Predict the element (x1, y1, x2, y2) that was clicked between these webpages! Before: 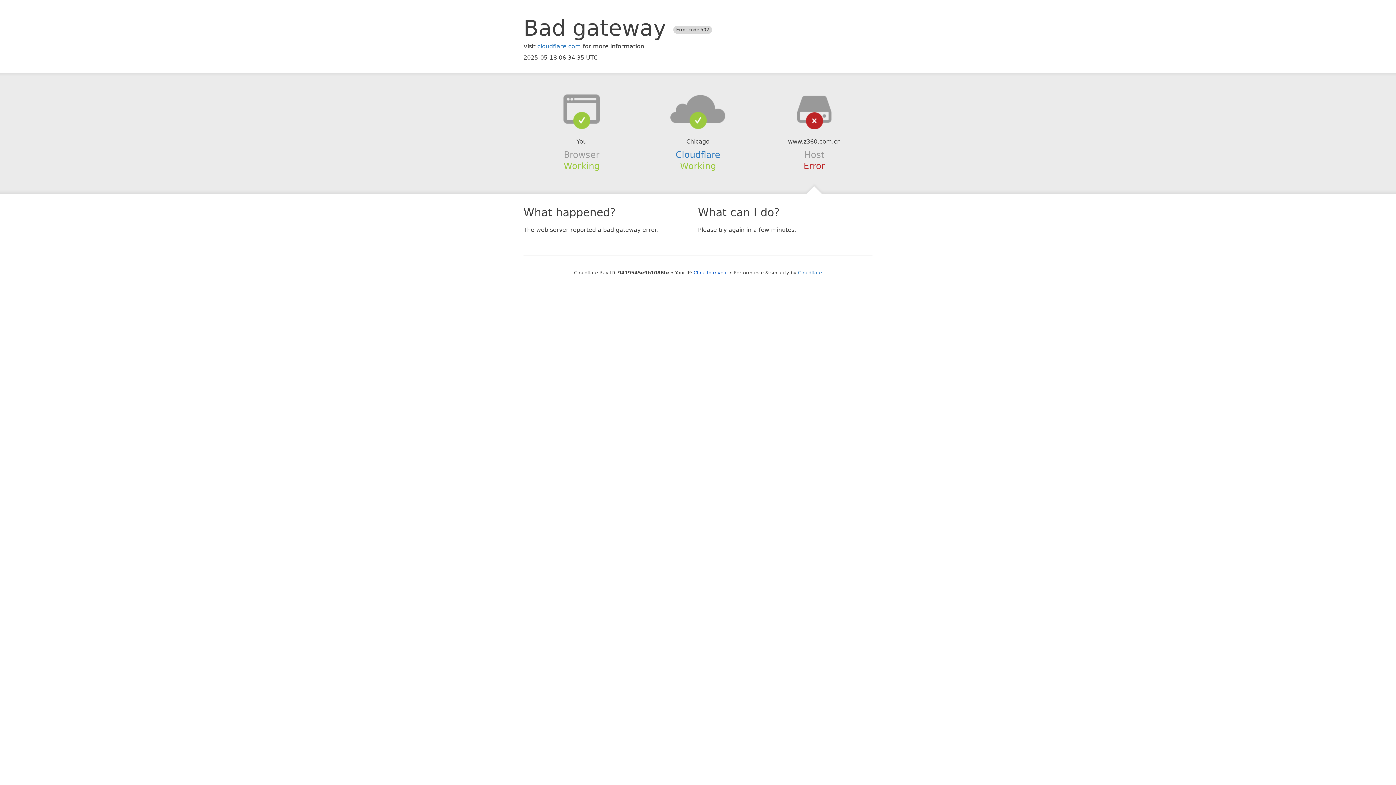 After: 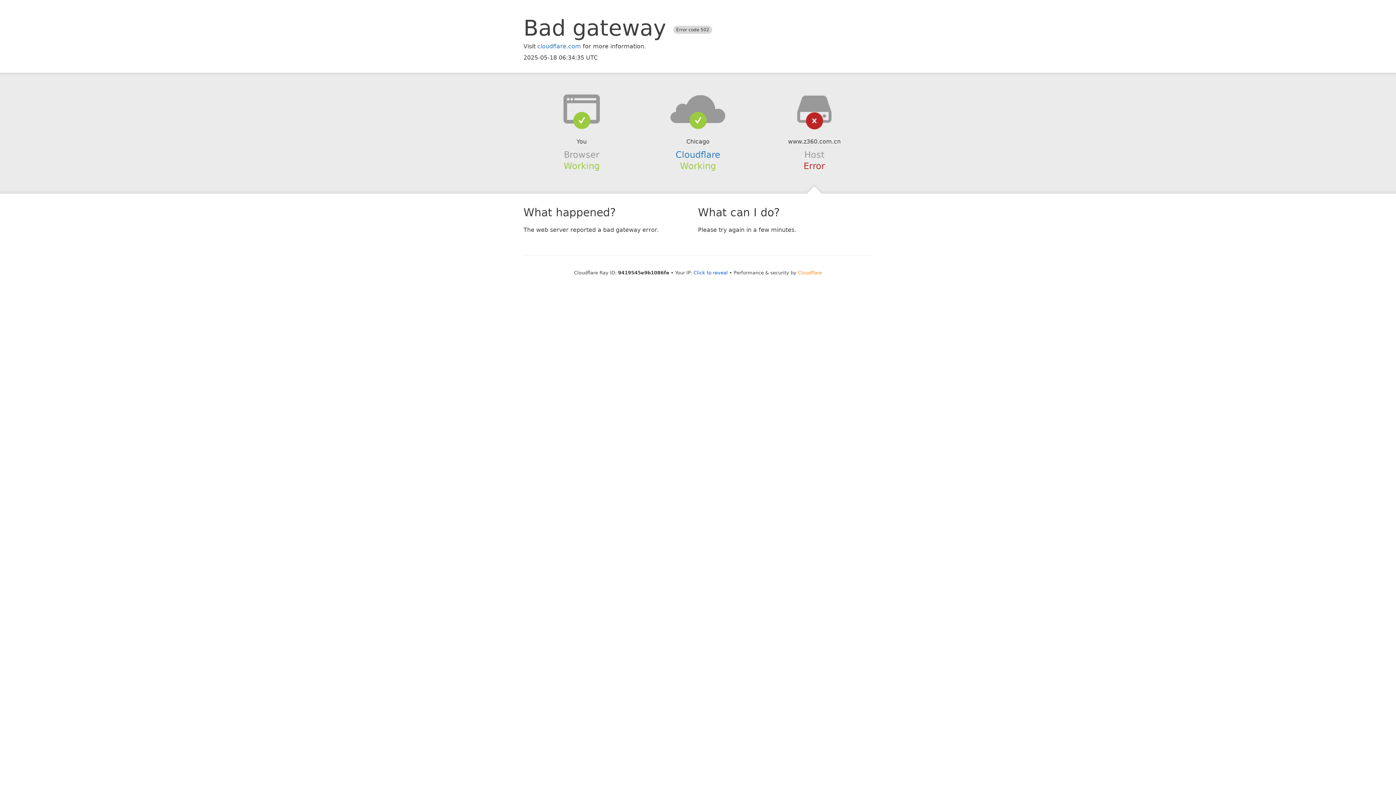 Action: bbox: (798, 270, 822, 275) label: Cloudflare